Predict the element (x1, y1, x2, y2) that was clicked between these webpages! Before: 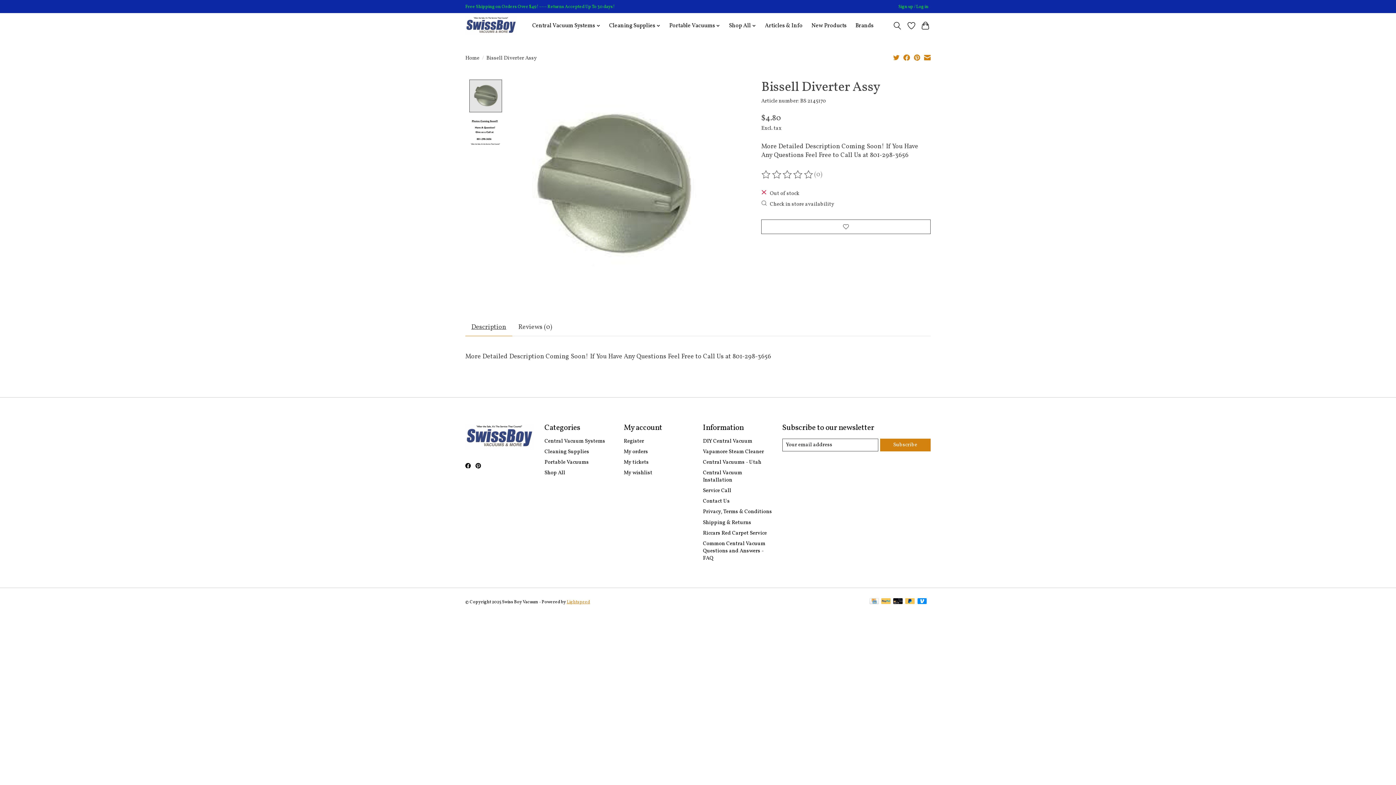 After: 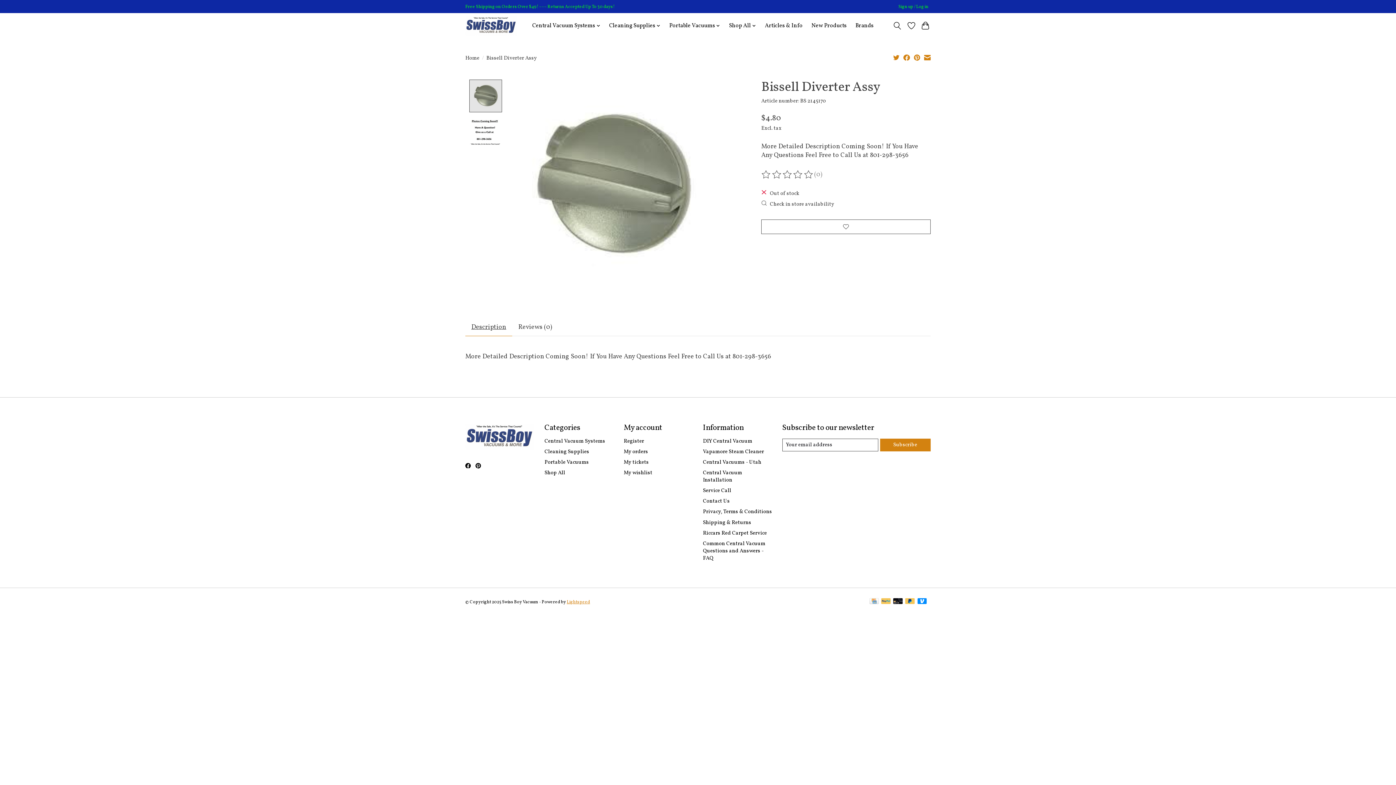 Action: bbox: (475, 463, 481, 468)